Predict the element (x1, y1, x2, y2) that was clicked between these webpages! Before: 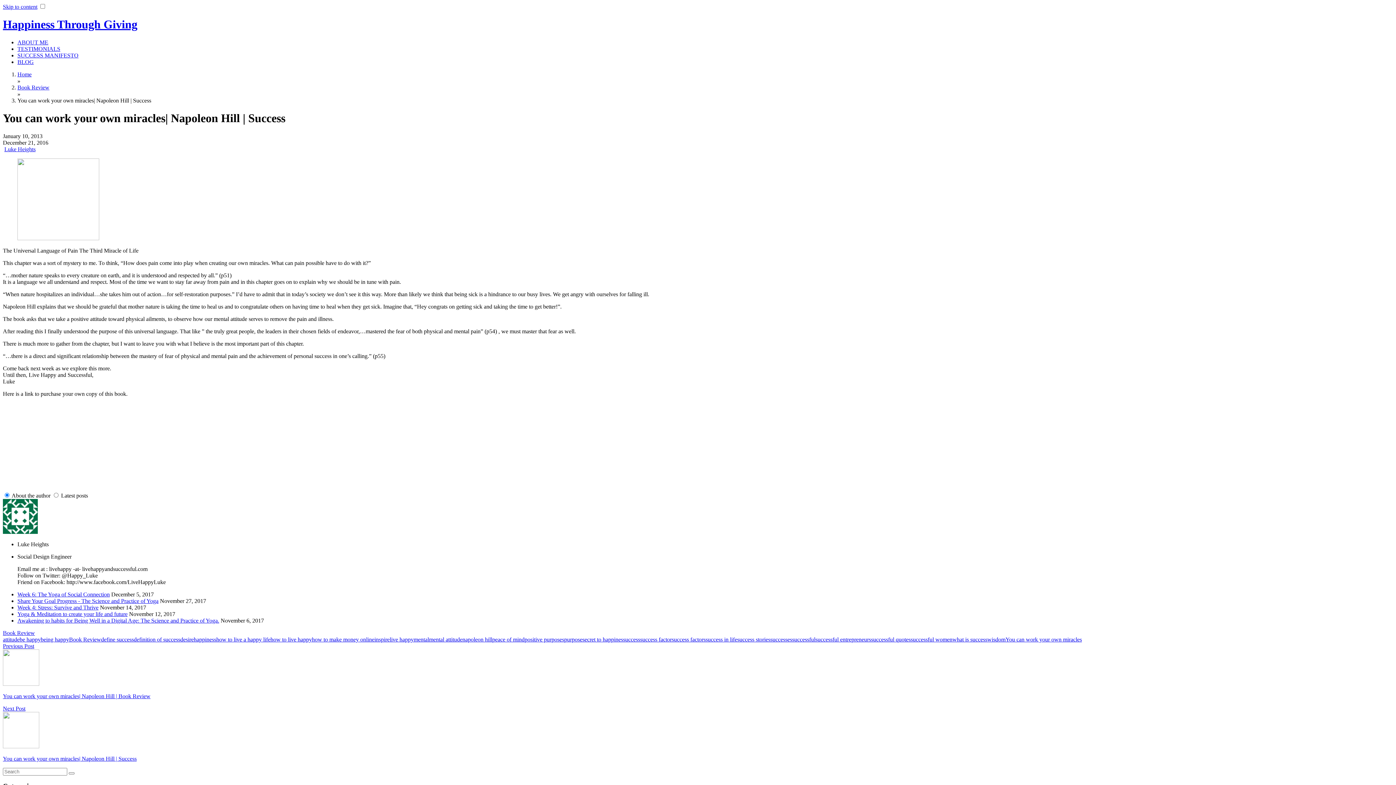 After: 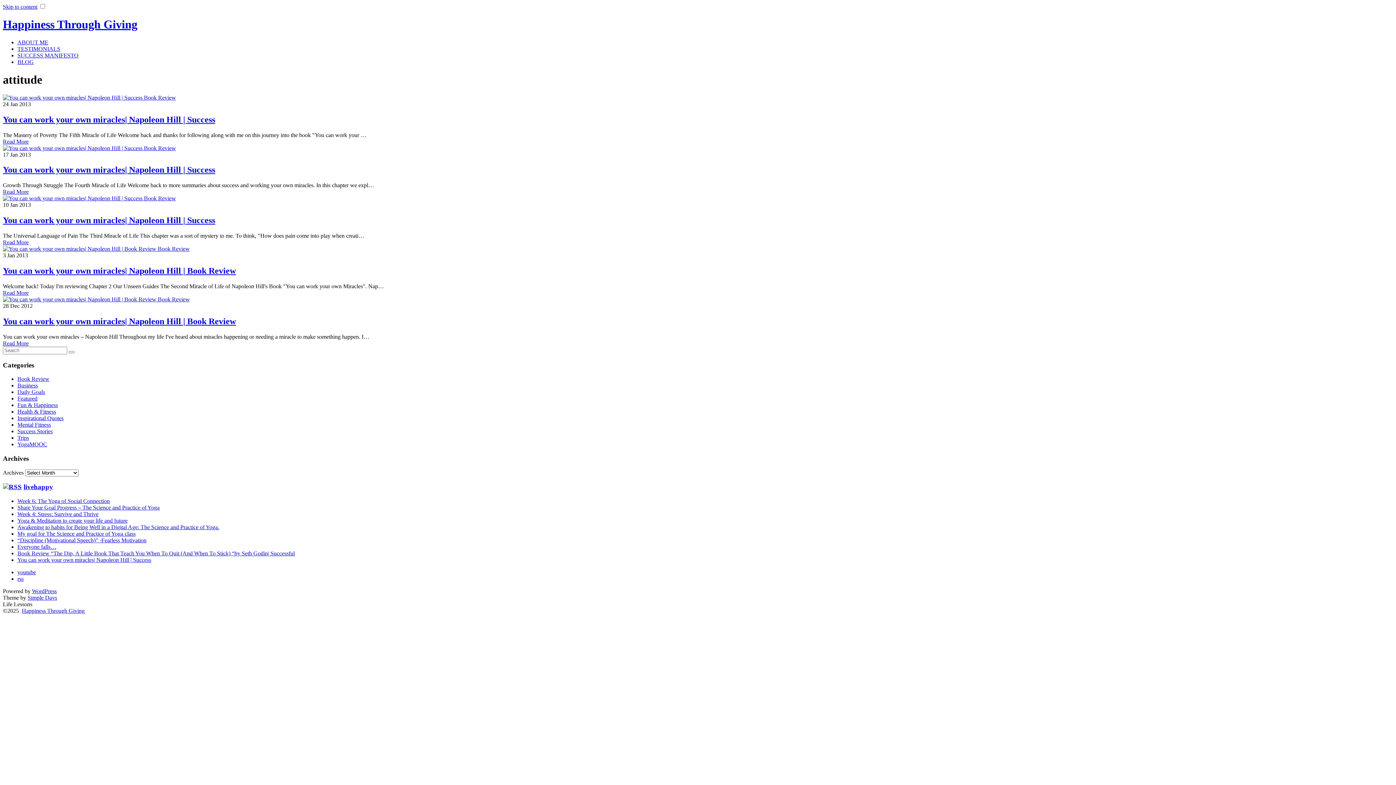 Action: label: attitude bbox: (2, 636, 19, 642)